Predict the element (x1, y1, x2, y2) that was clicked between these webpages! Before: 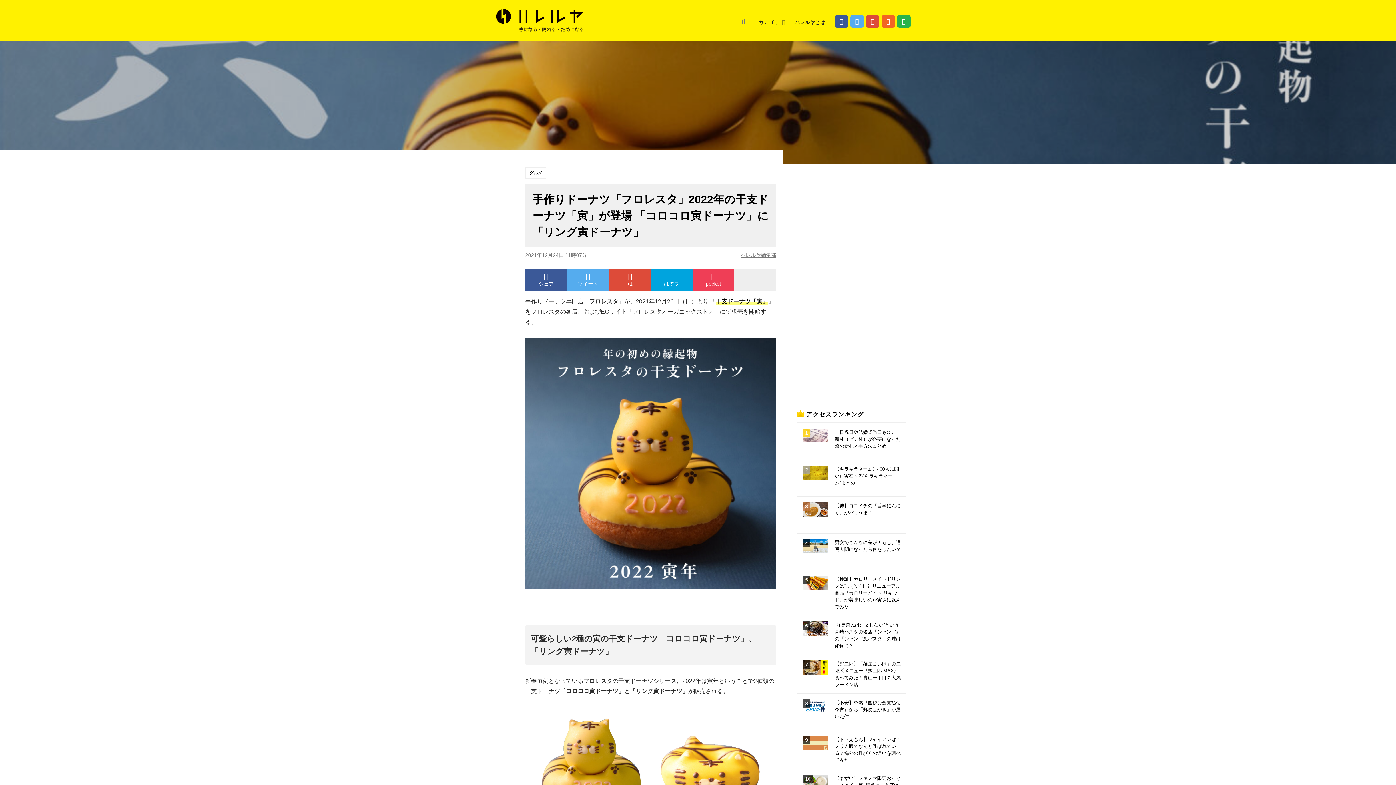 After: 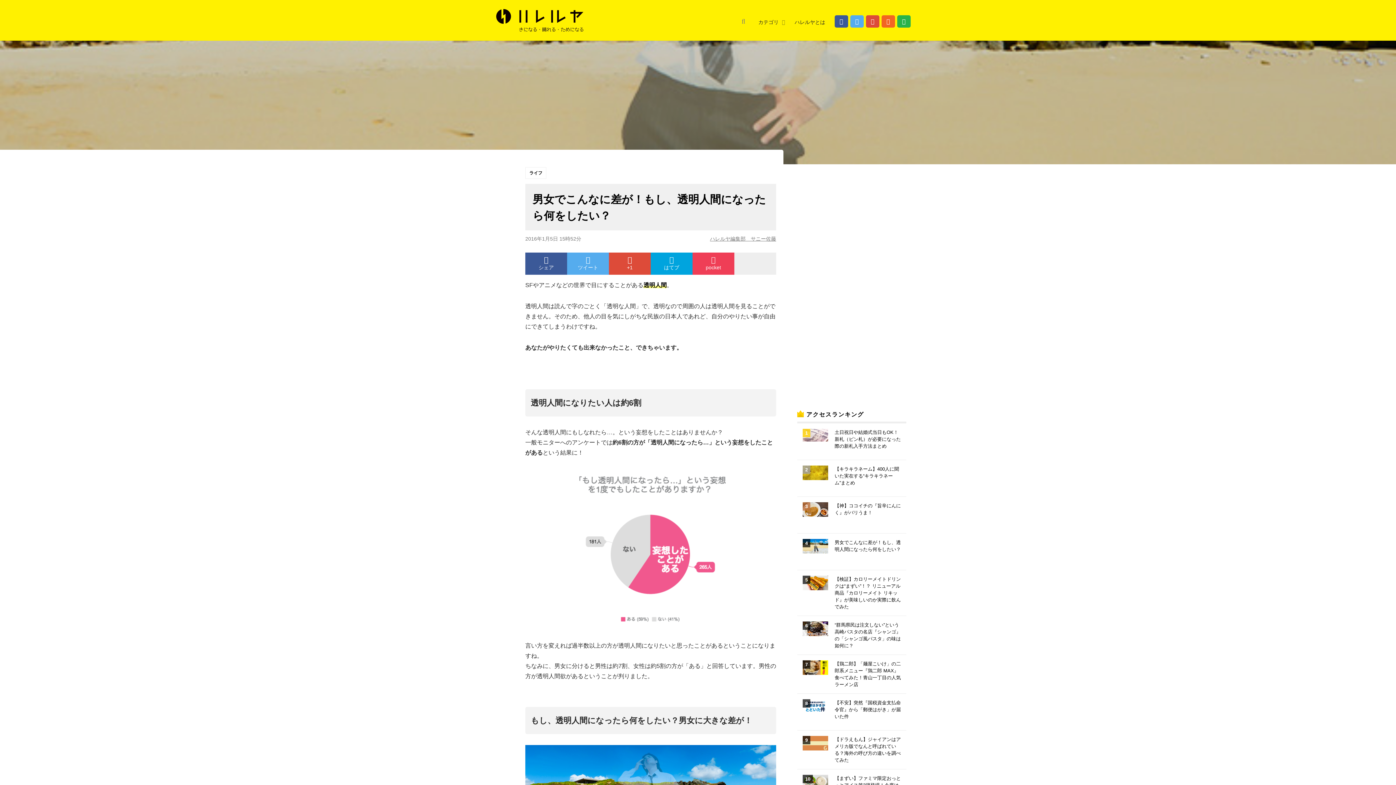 Action: label: 男女でこんなに差が！もし、透明人間になったら何をしたい？ bbox: (797, 533, 906, 570)